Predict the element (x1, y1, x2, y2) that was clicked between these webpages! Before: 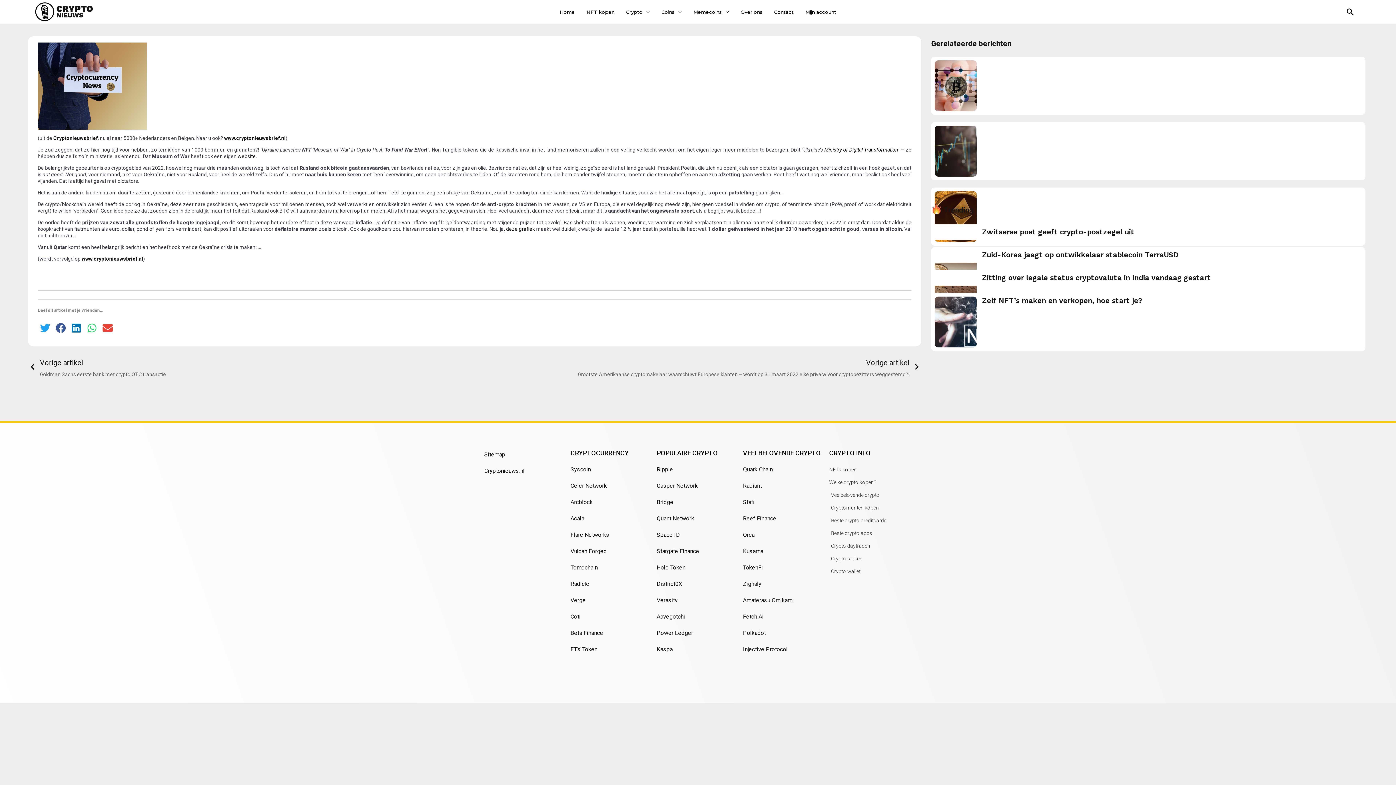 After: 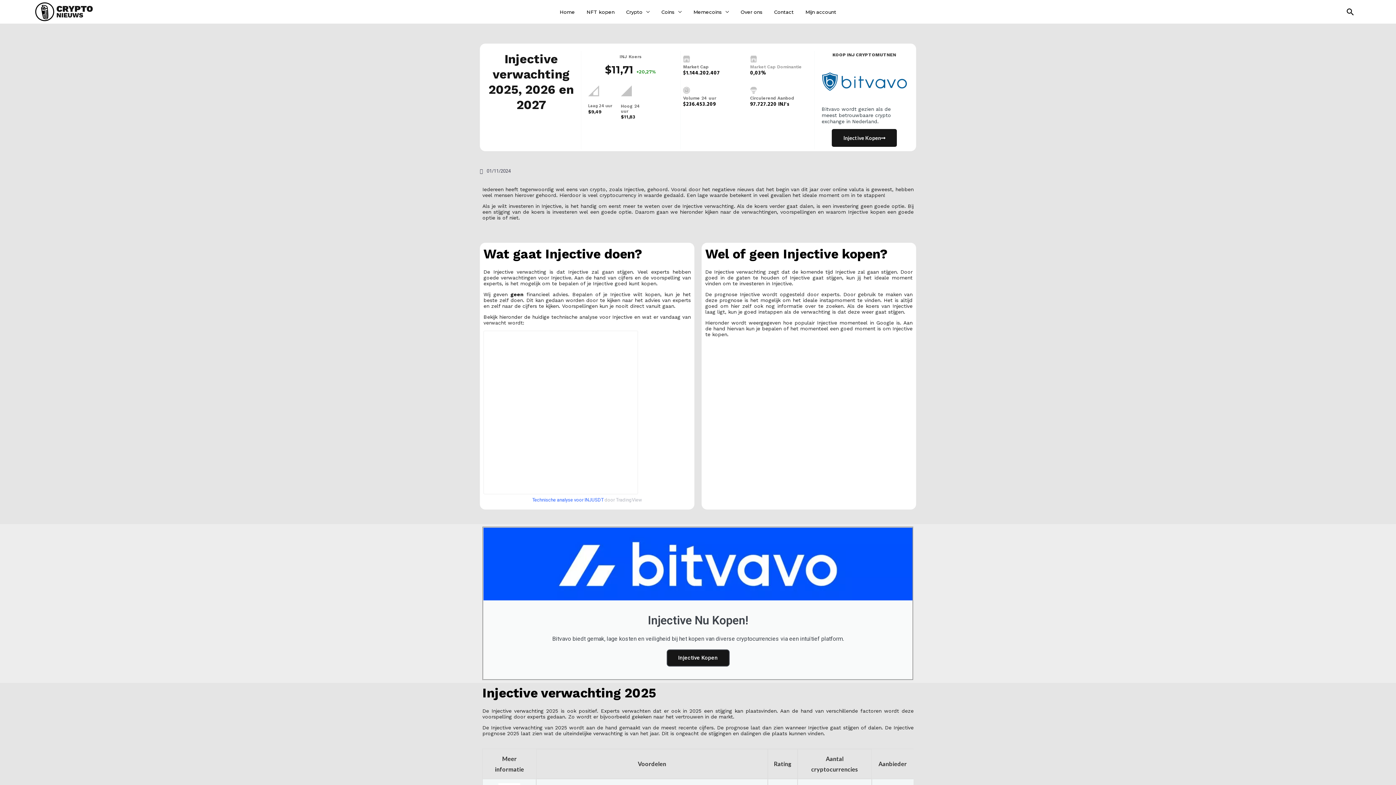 Action: label: Injective Protocol bbox: (743, 646, 787, 653)